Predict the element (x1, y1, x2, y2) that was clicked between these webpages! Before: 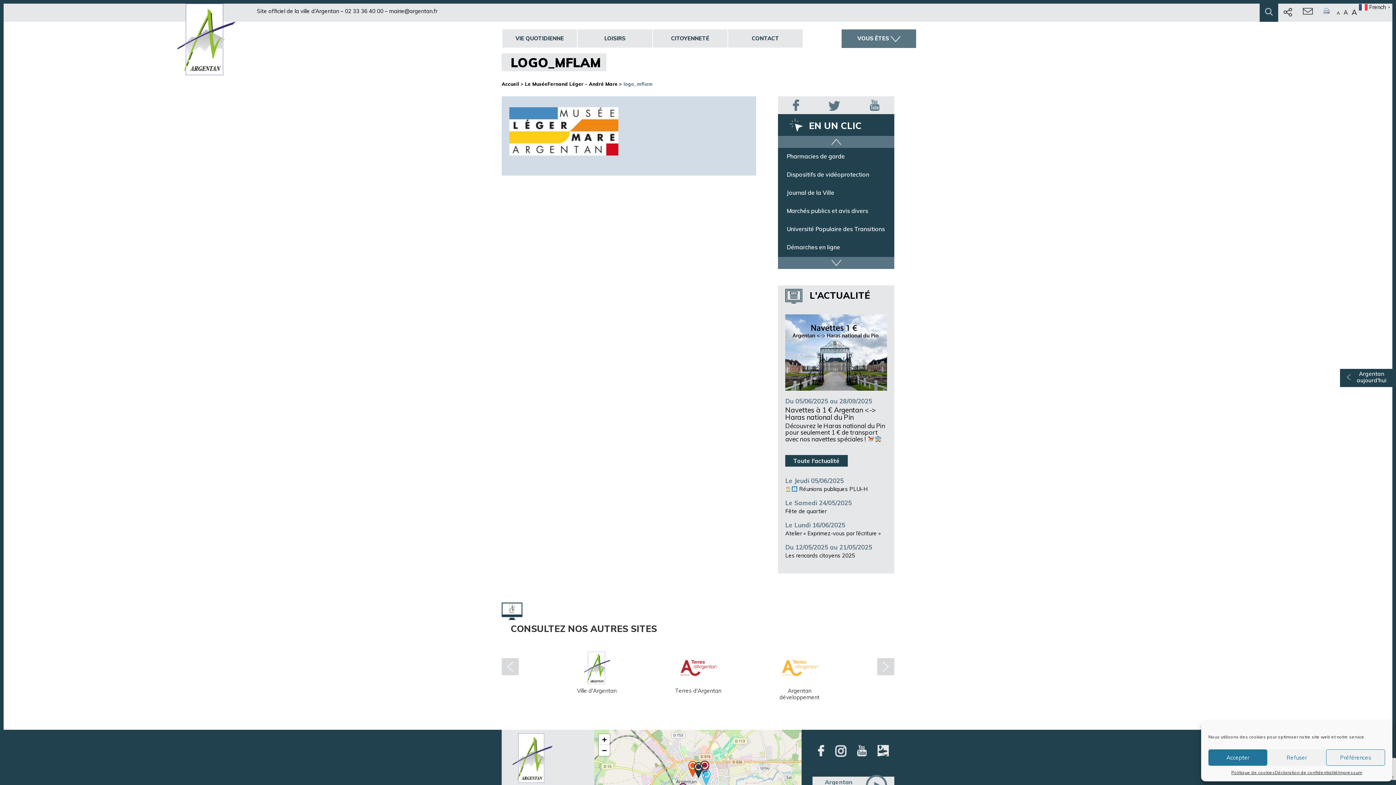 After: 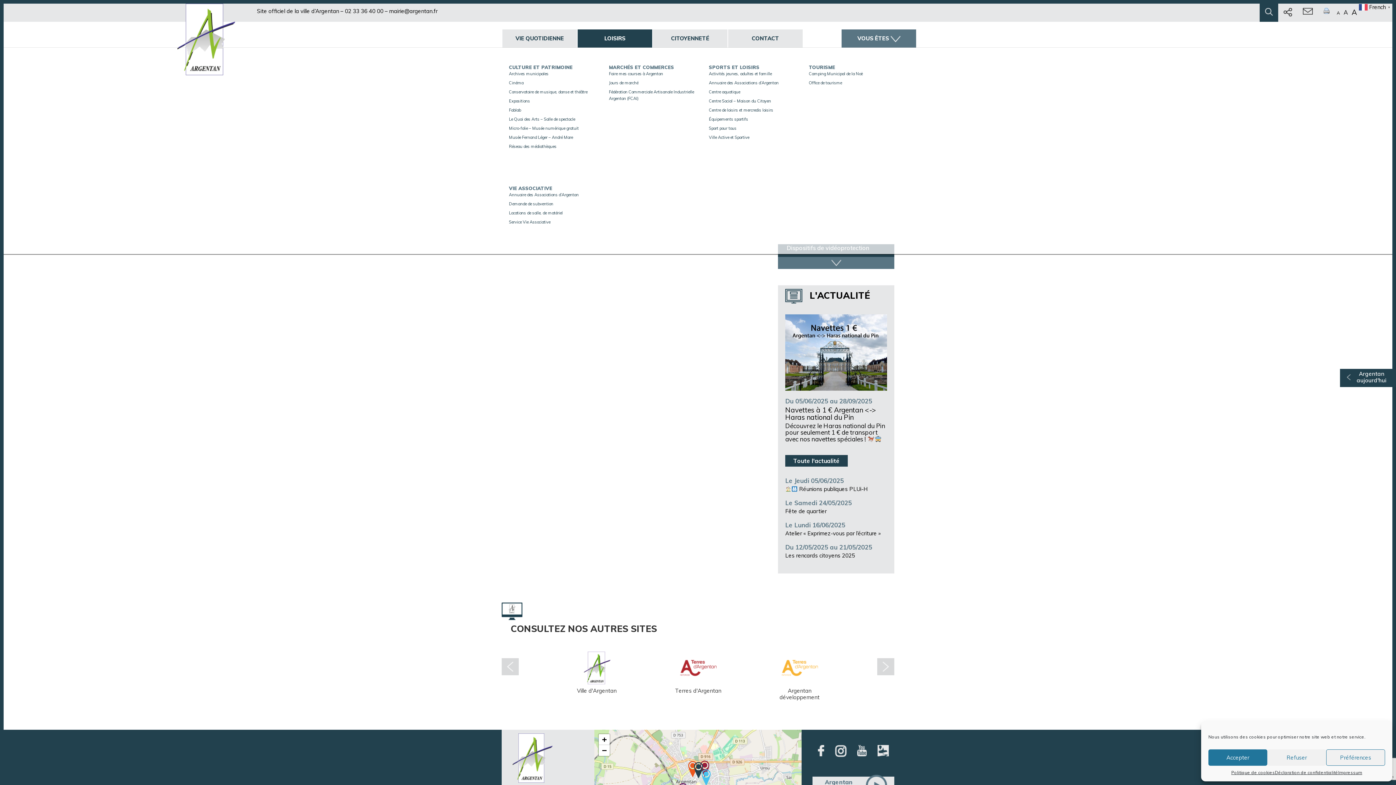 Action: bbox: (577, 29, 652, 47) label: LOISIRS